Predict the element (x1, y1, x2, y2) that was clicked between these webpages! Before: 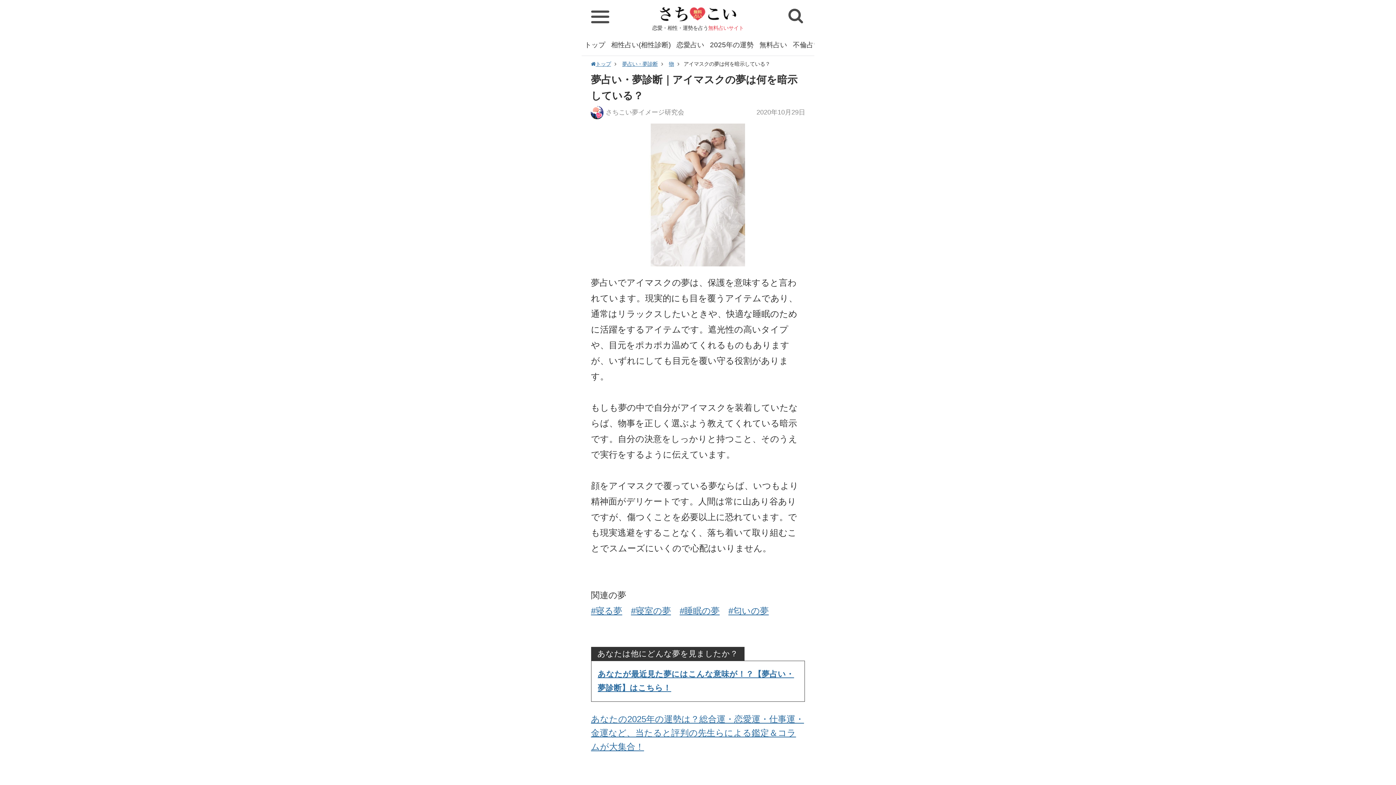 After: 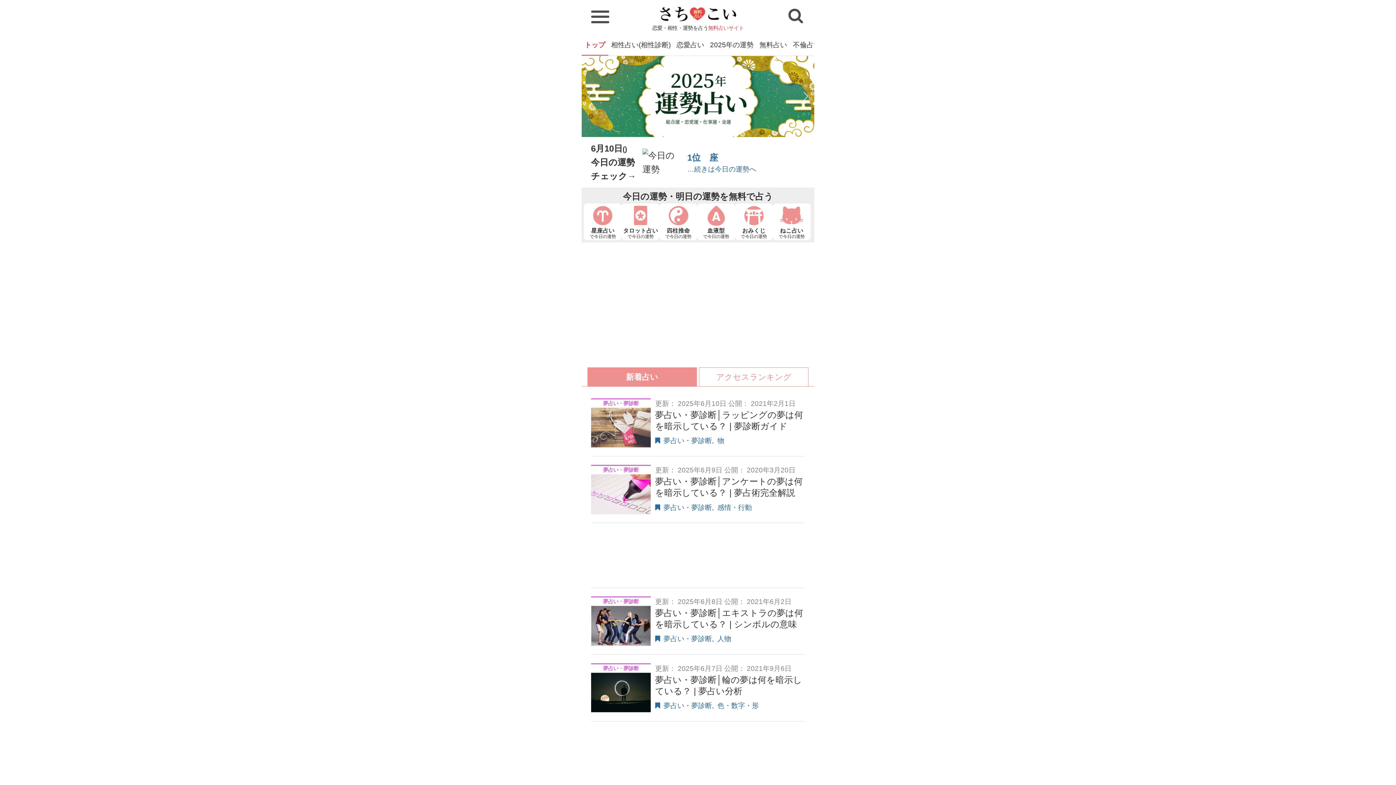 Action: bbox: (660, 8, 736, 18)